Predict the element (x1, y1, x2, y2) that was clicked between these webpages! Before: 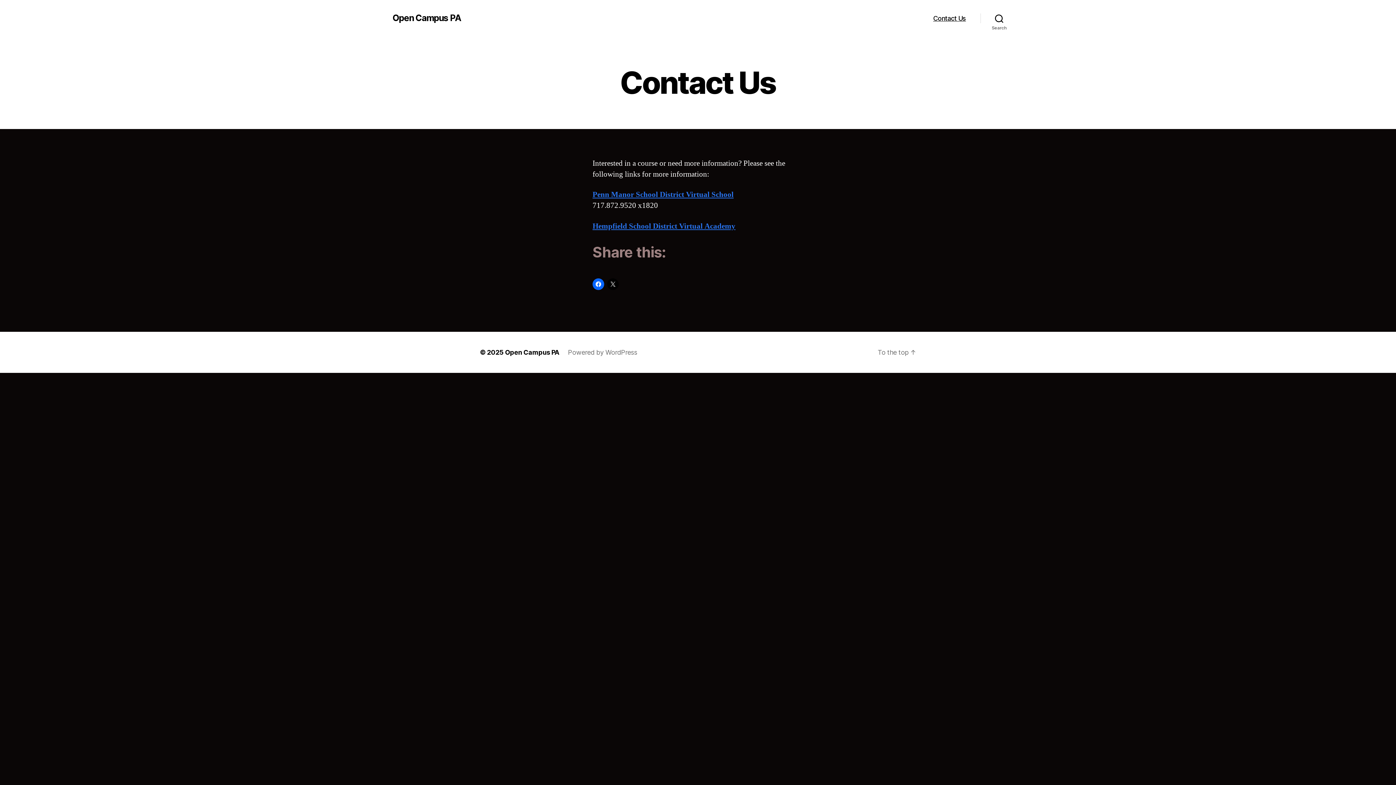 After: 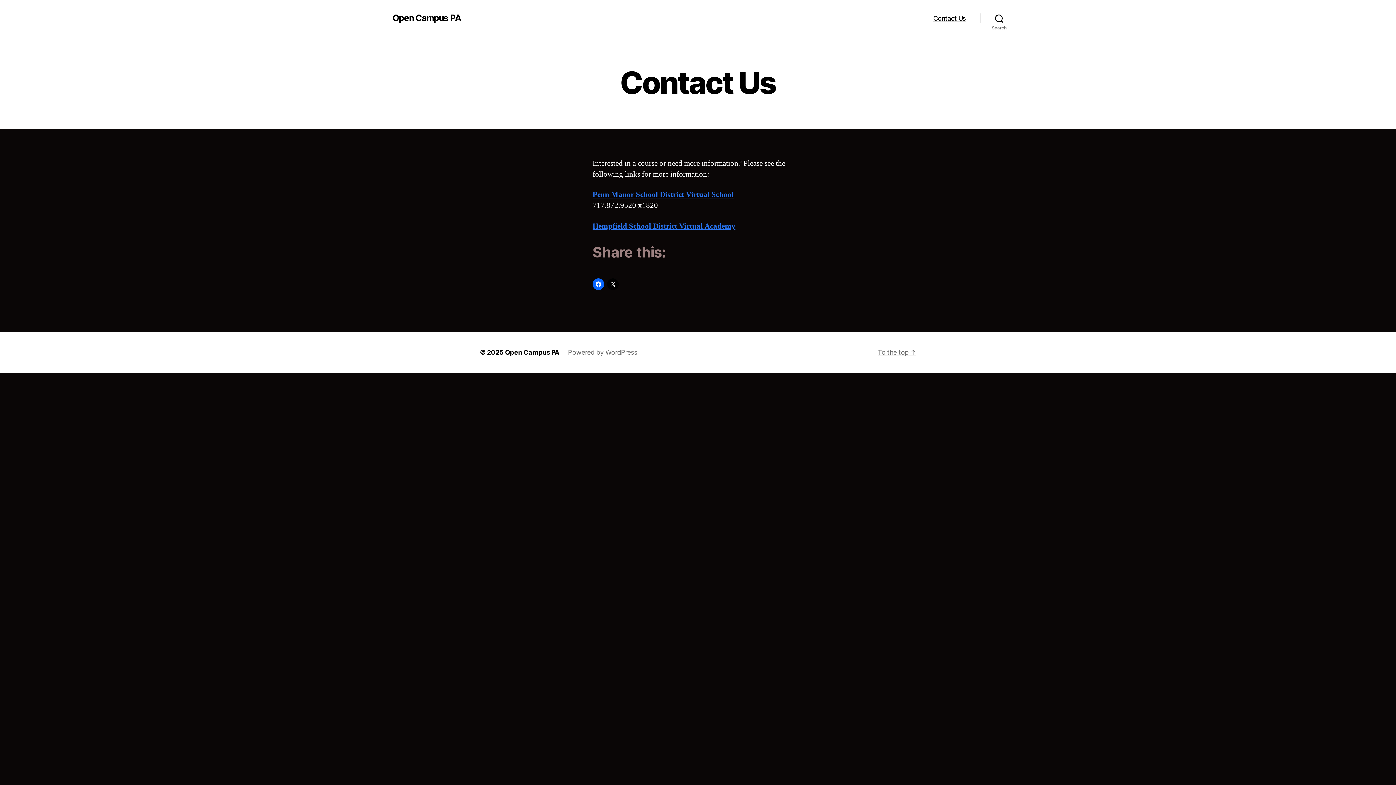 Action: label: To the top ↑ bbox: (877, 348, 916, 356)